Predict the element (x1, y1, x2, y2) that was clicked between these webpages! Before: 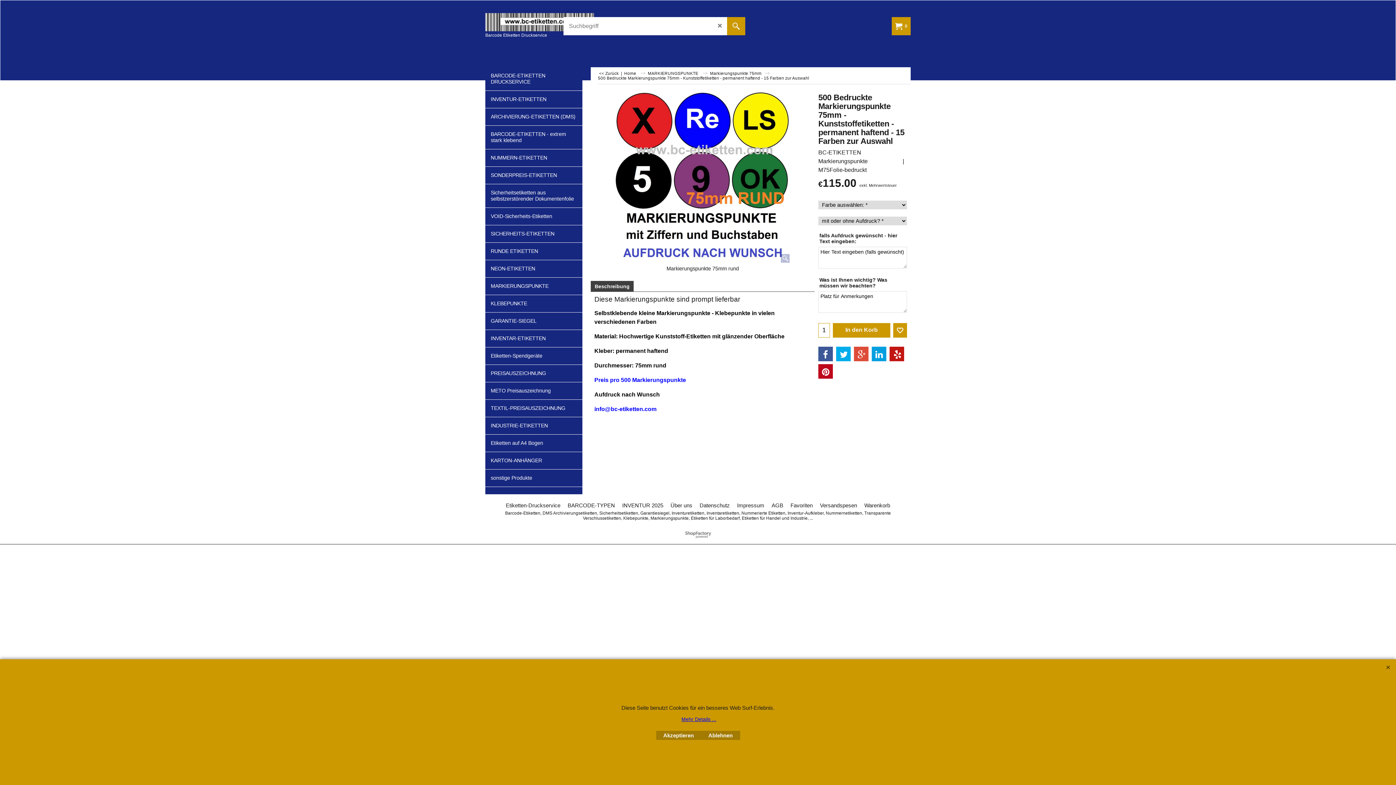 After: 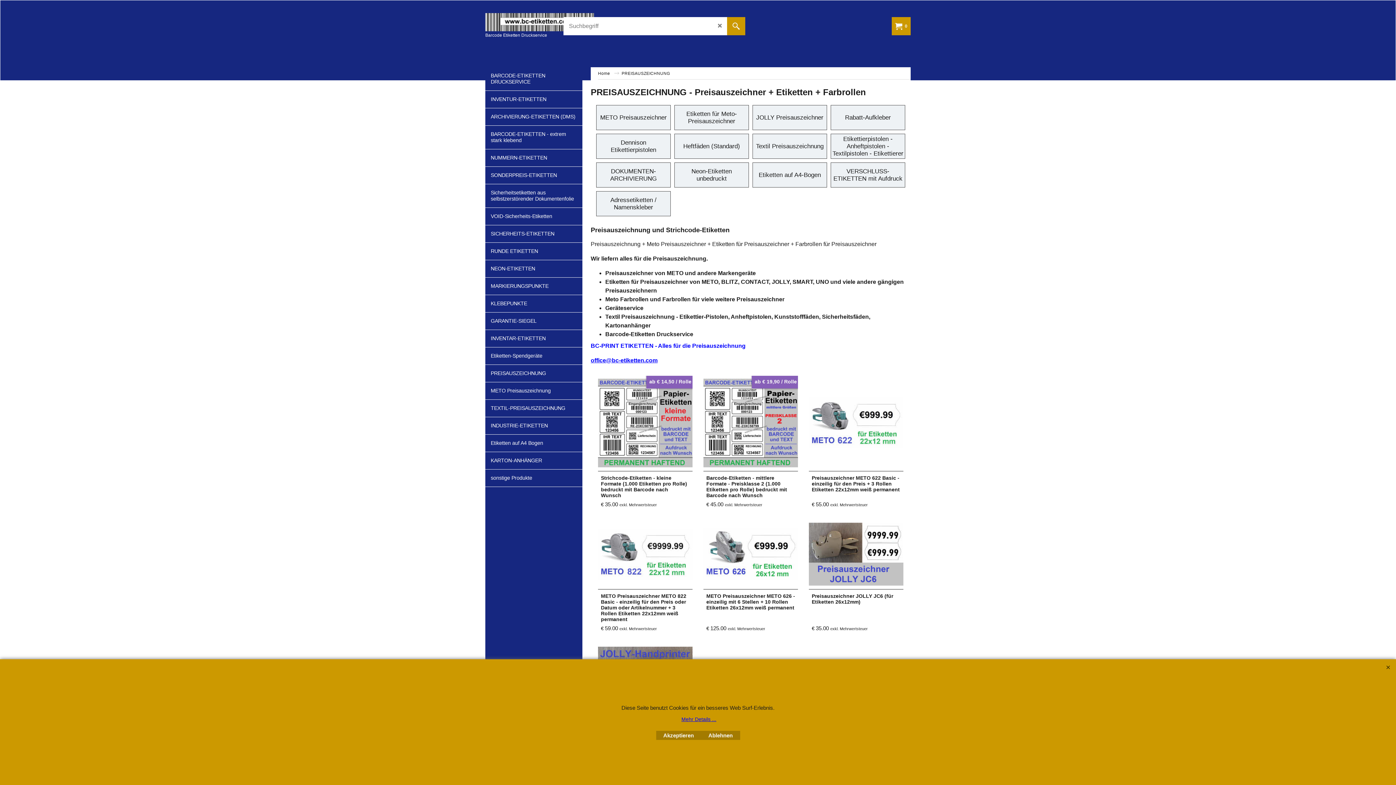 Action: bbox: (485, 365, 582, 382) label: PREISAUSZEICHNUNG